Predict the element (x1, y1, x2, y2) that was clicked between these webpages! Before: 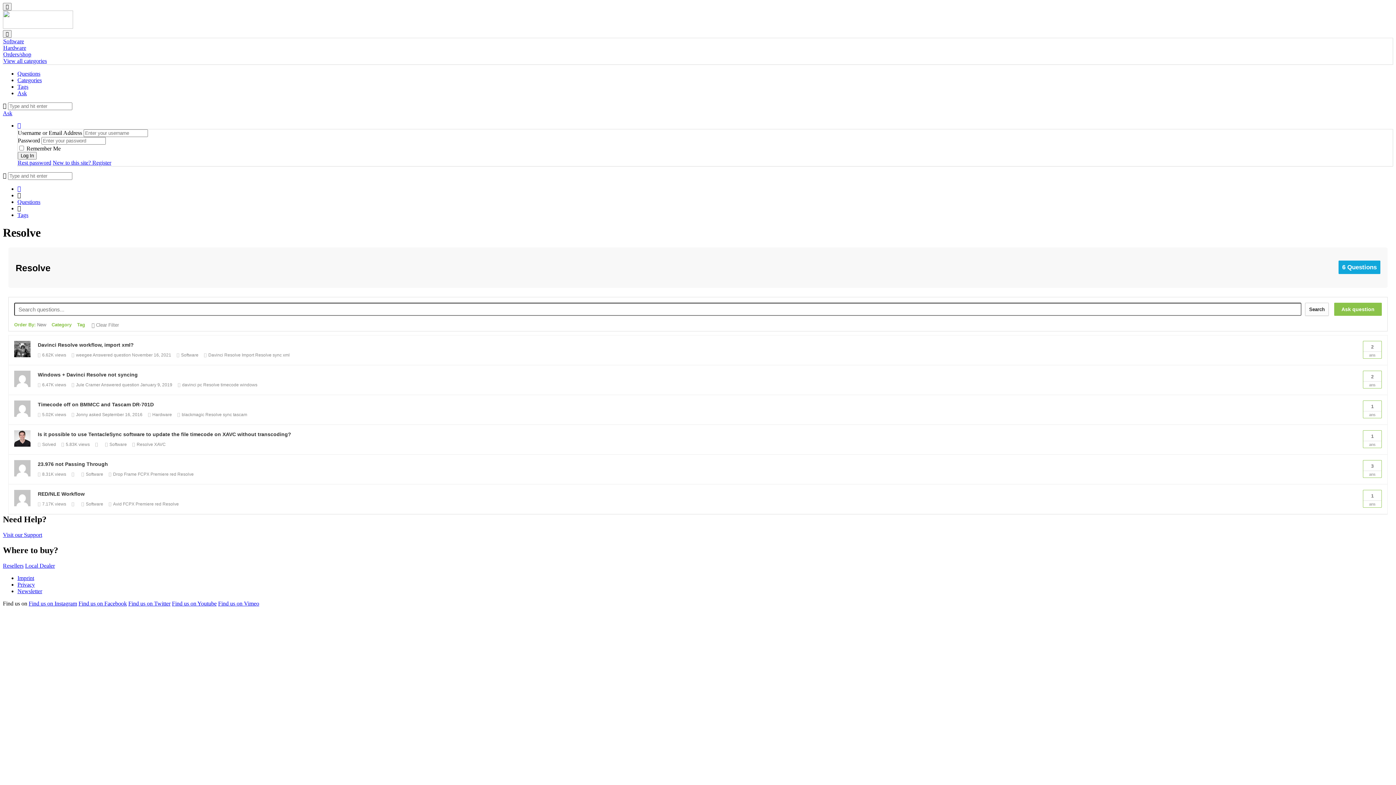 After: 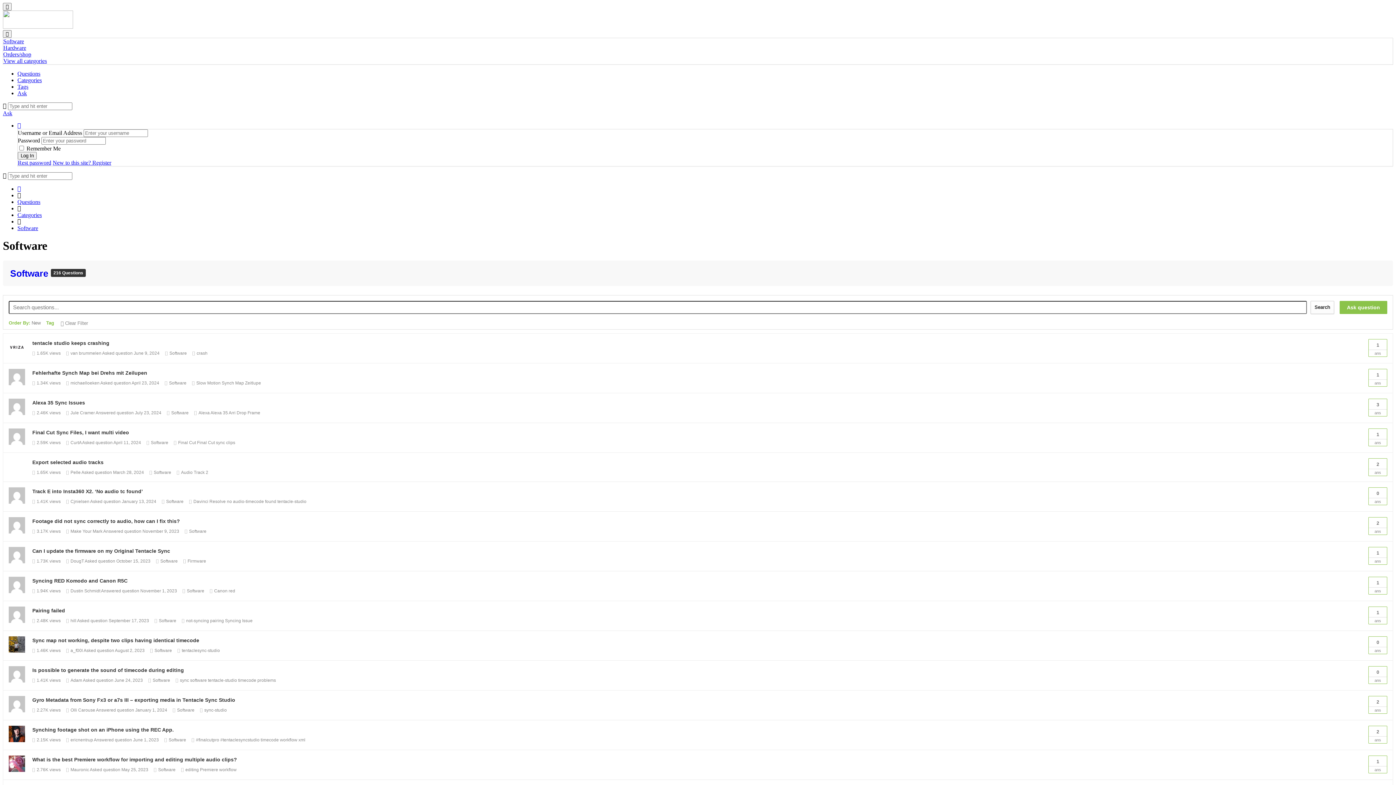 Action: bbox: (109, 442, 126, 447) label: Software